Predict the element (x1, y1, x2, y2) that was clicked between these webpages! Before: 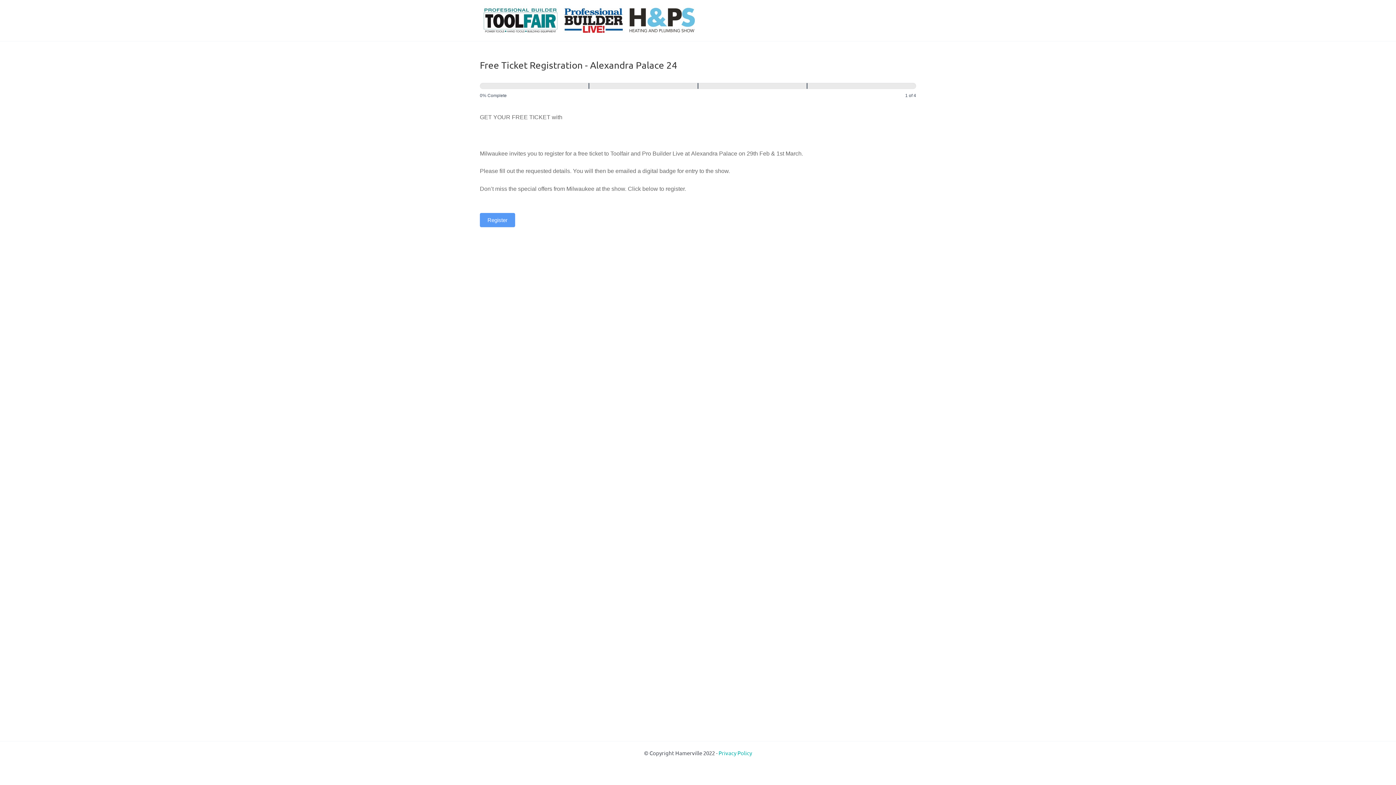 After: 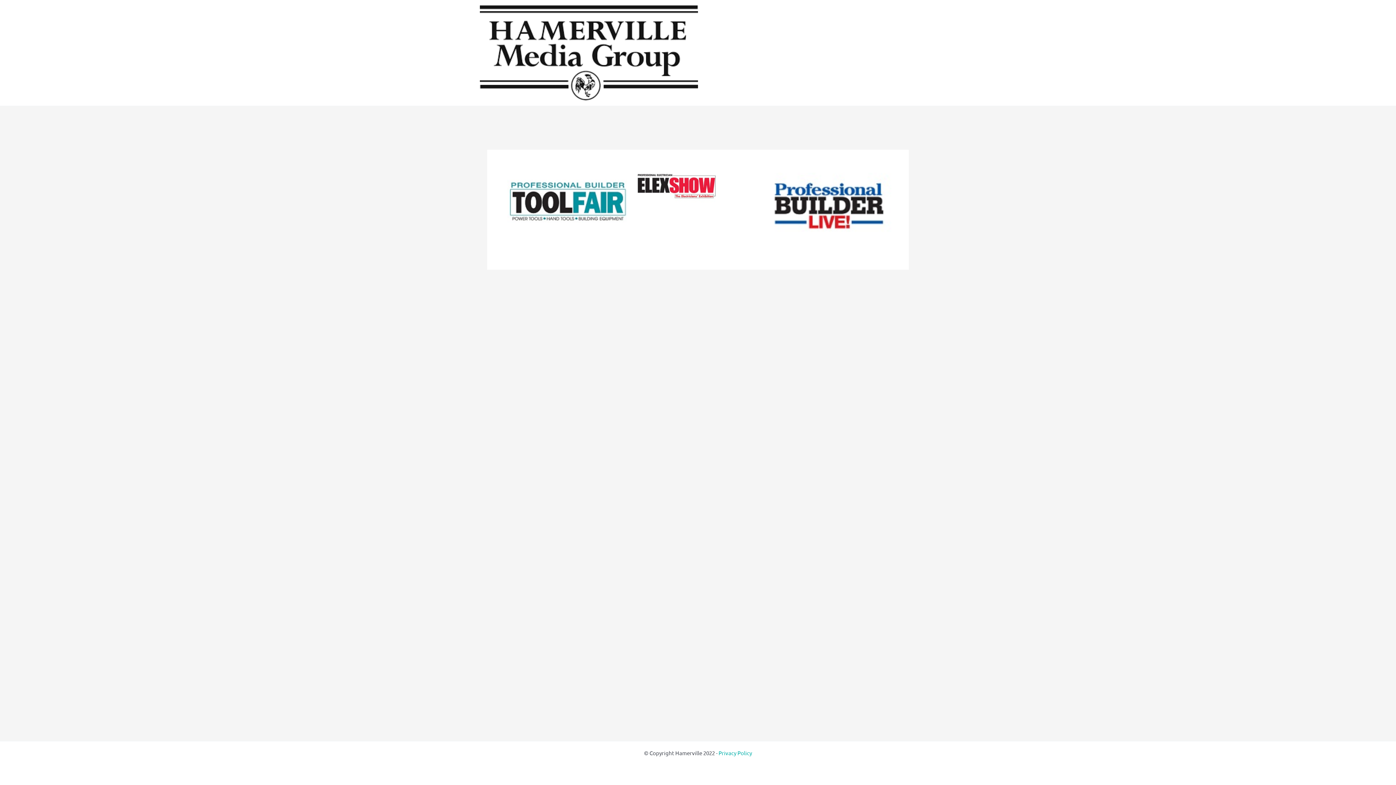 Action: bbox: (480, 16, 698, 23)